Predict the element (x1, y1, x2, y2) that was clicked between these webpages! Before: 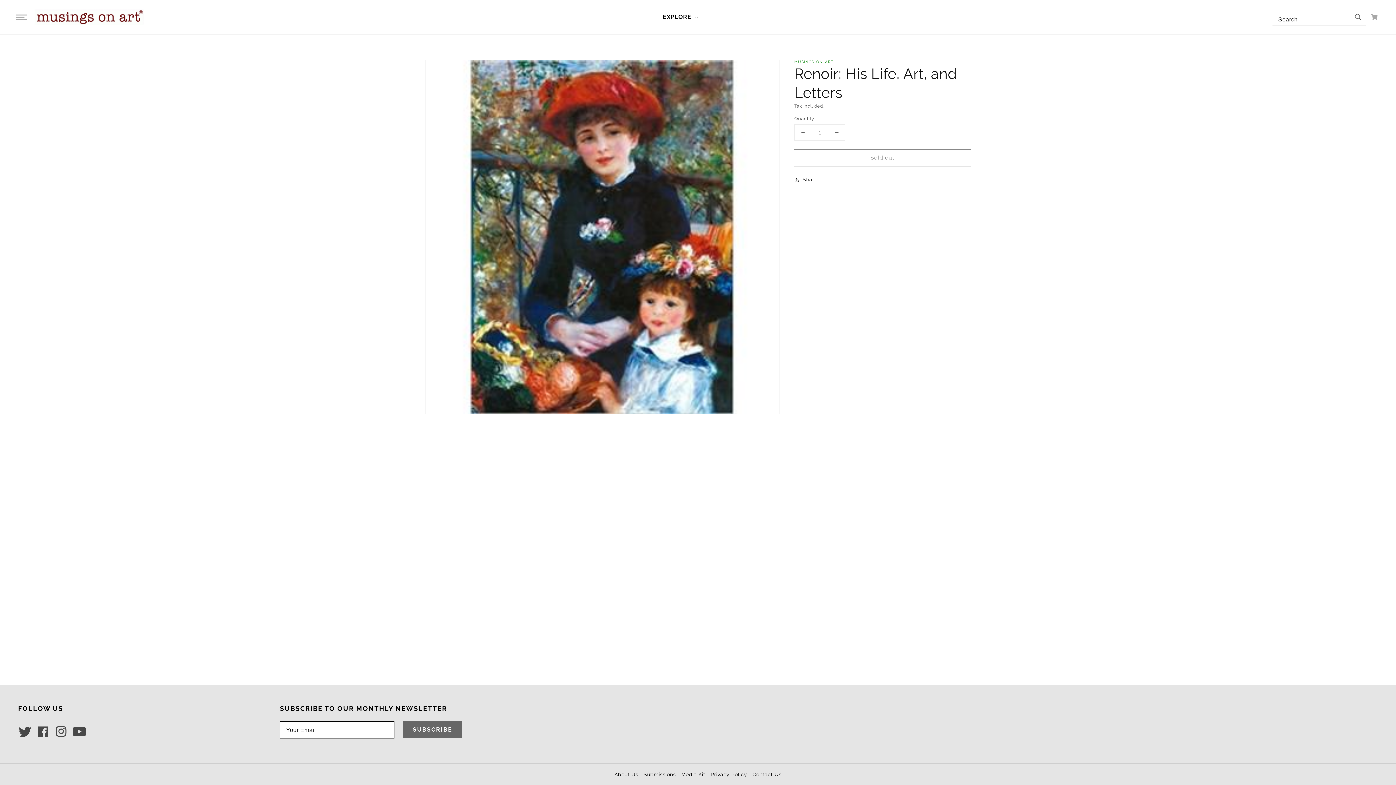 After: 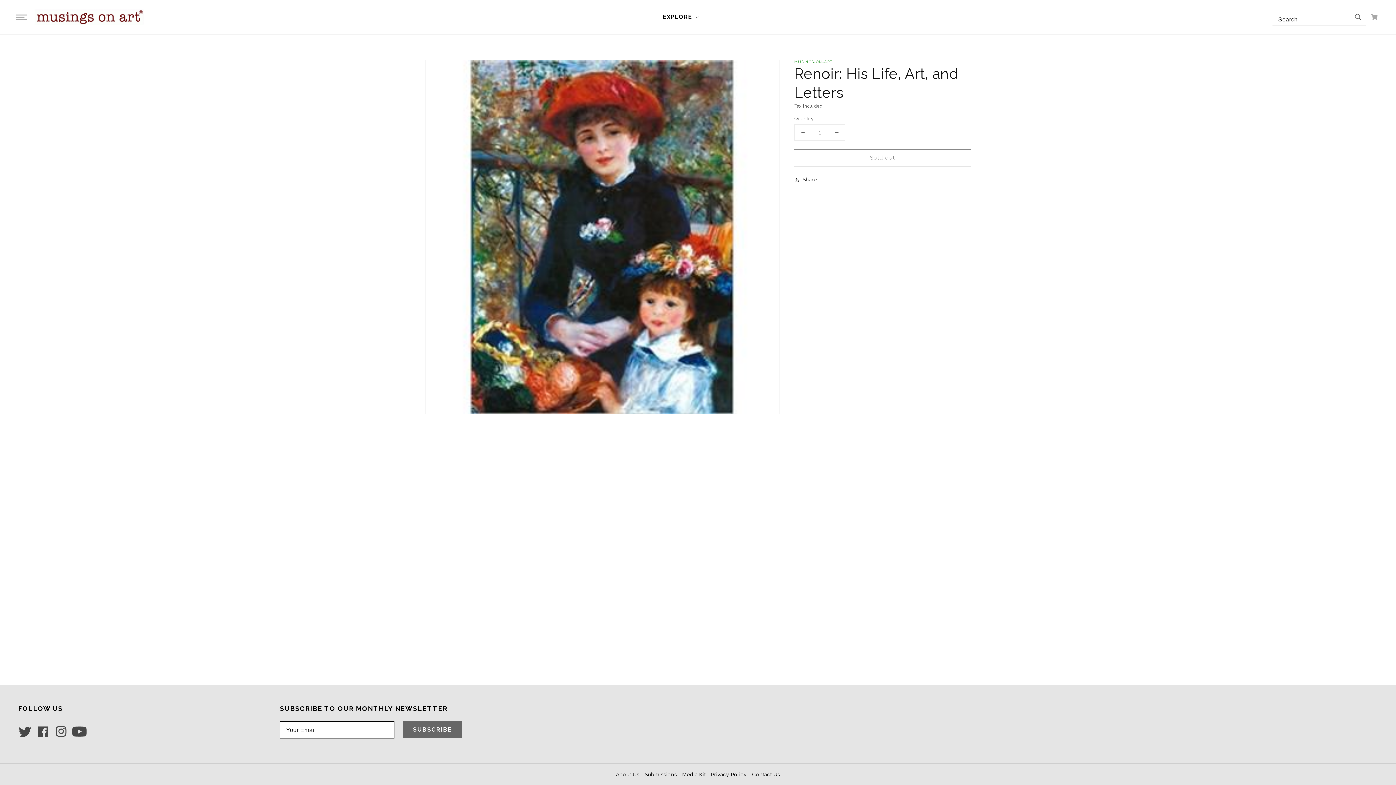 Action: bbox: (72, 721, 90, 742) label: YOUTUBE